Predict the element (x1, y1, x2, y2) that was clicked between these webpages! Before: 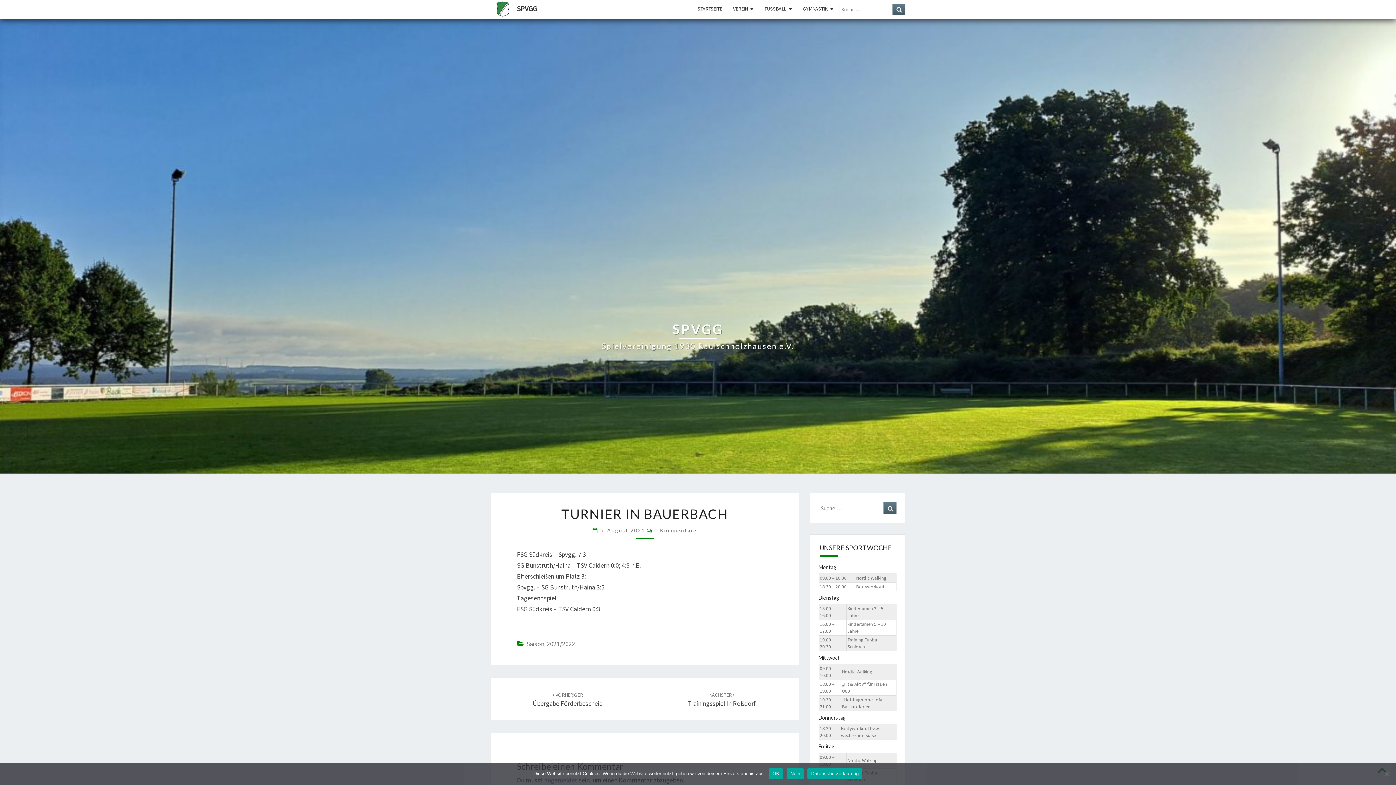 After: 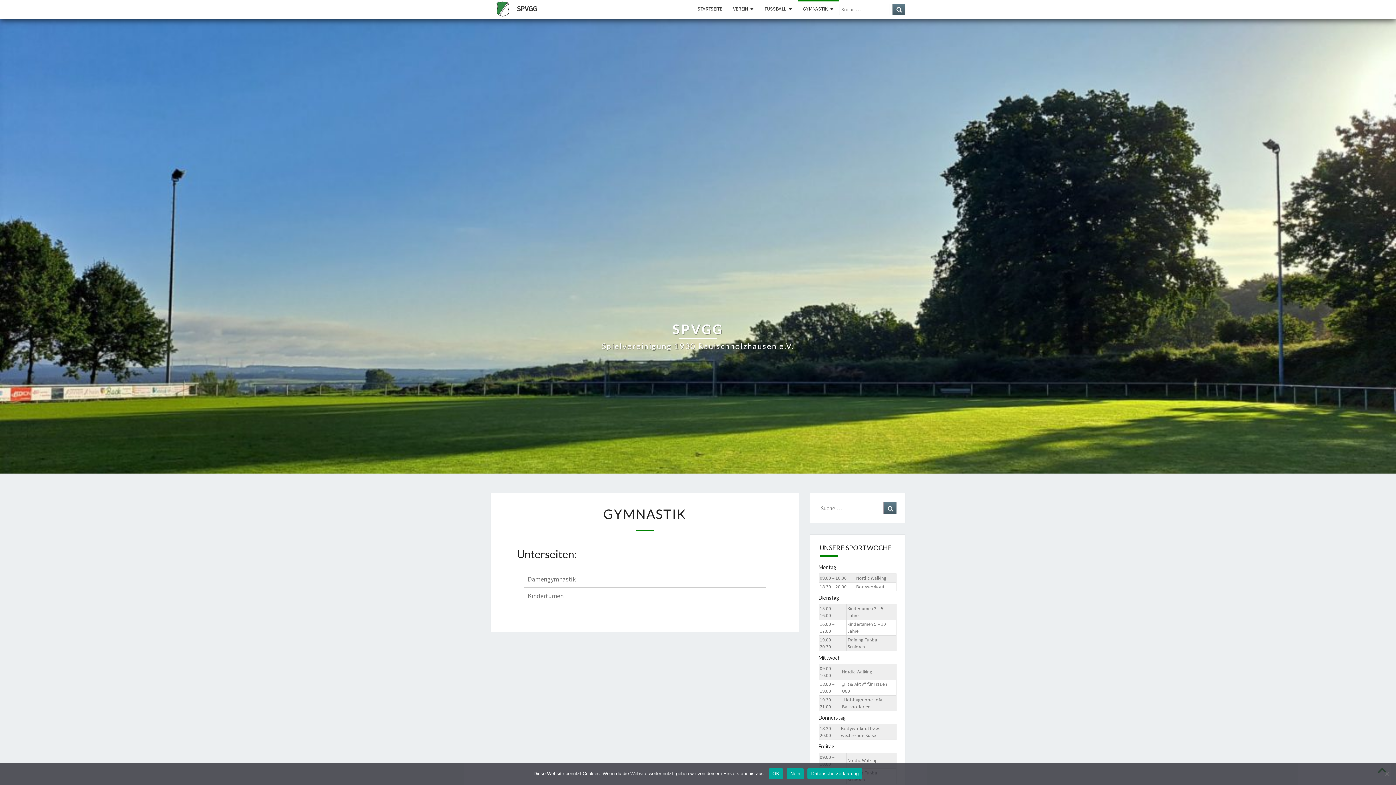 Action: bbox: (797, 0, 839, 17) label: GYMNASTIK